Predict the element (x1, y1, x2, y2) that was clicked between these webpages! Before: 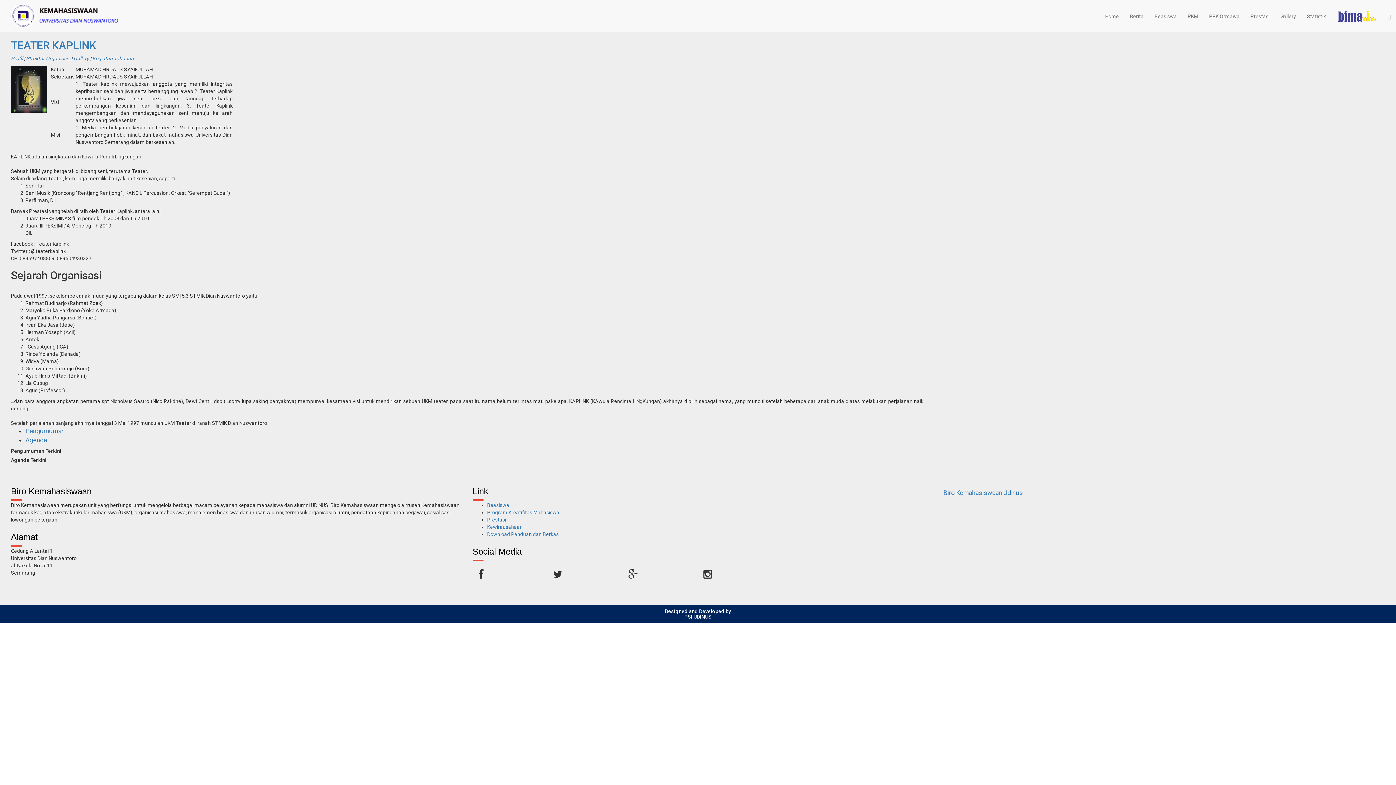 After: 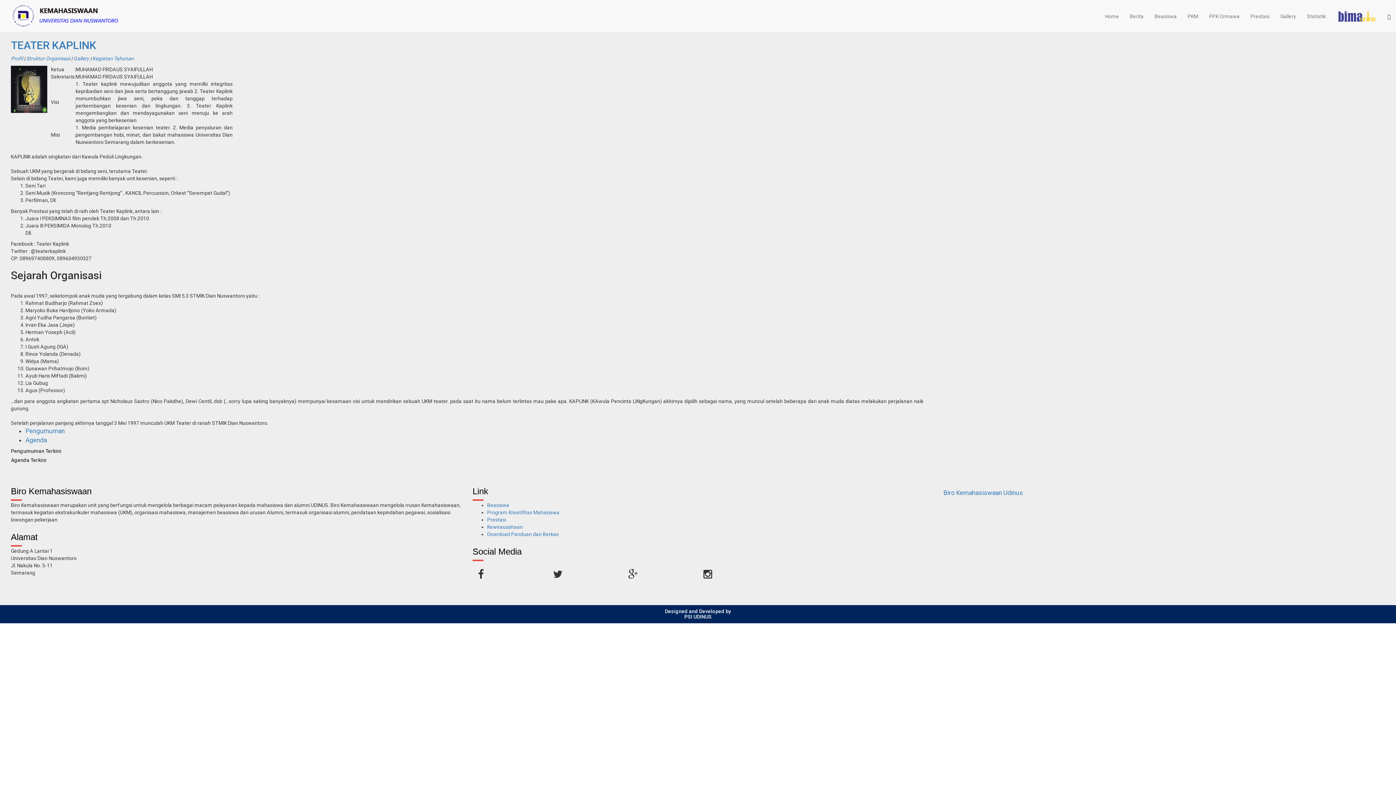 Action: bbox: (1382, 7, 1396, 25)